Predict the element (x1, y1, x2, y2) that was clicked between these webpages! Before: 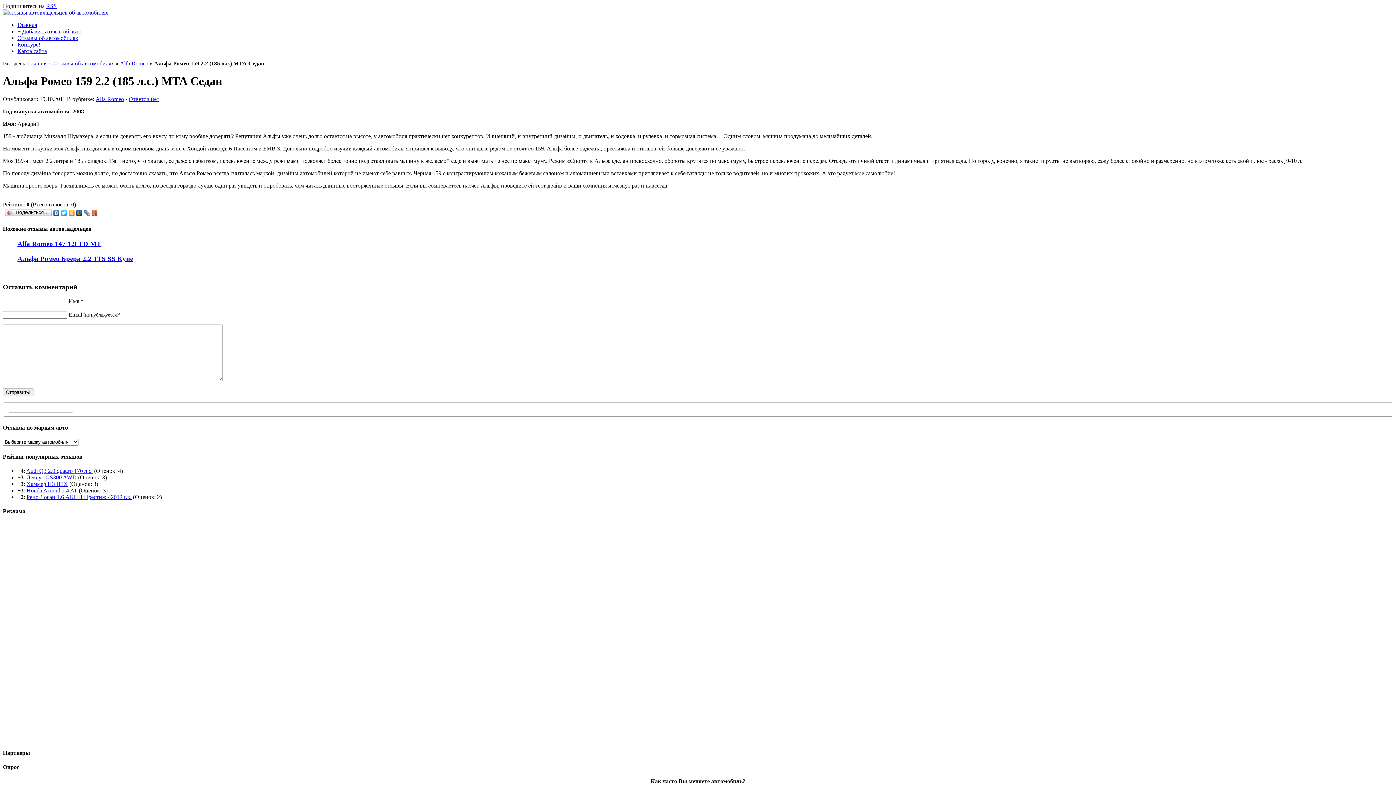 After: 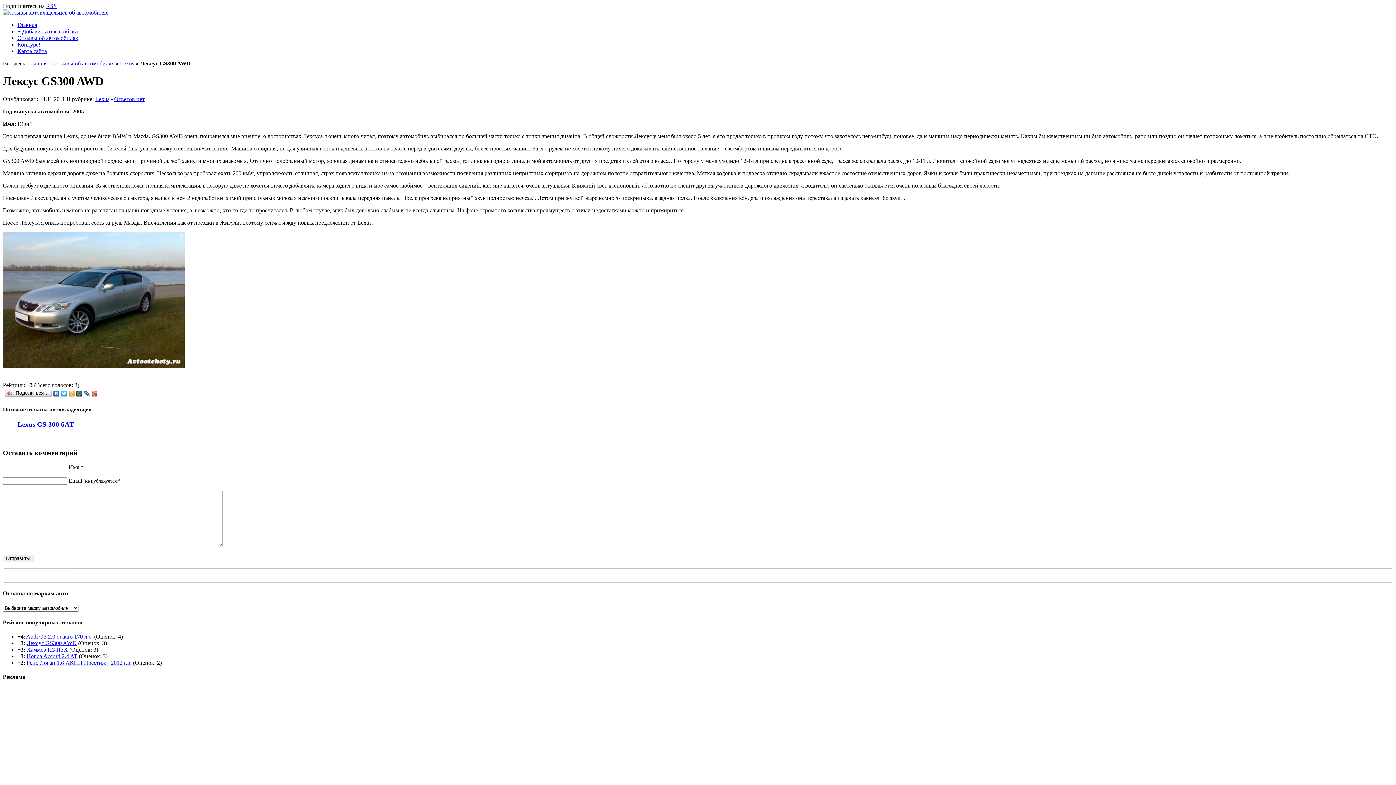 Action: bbox: (26, 474, 76, 480) label: Лексус GS300 AWD